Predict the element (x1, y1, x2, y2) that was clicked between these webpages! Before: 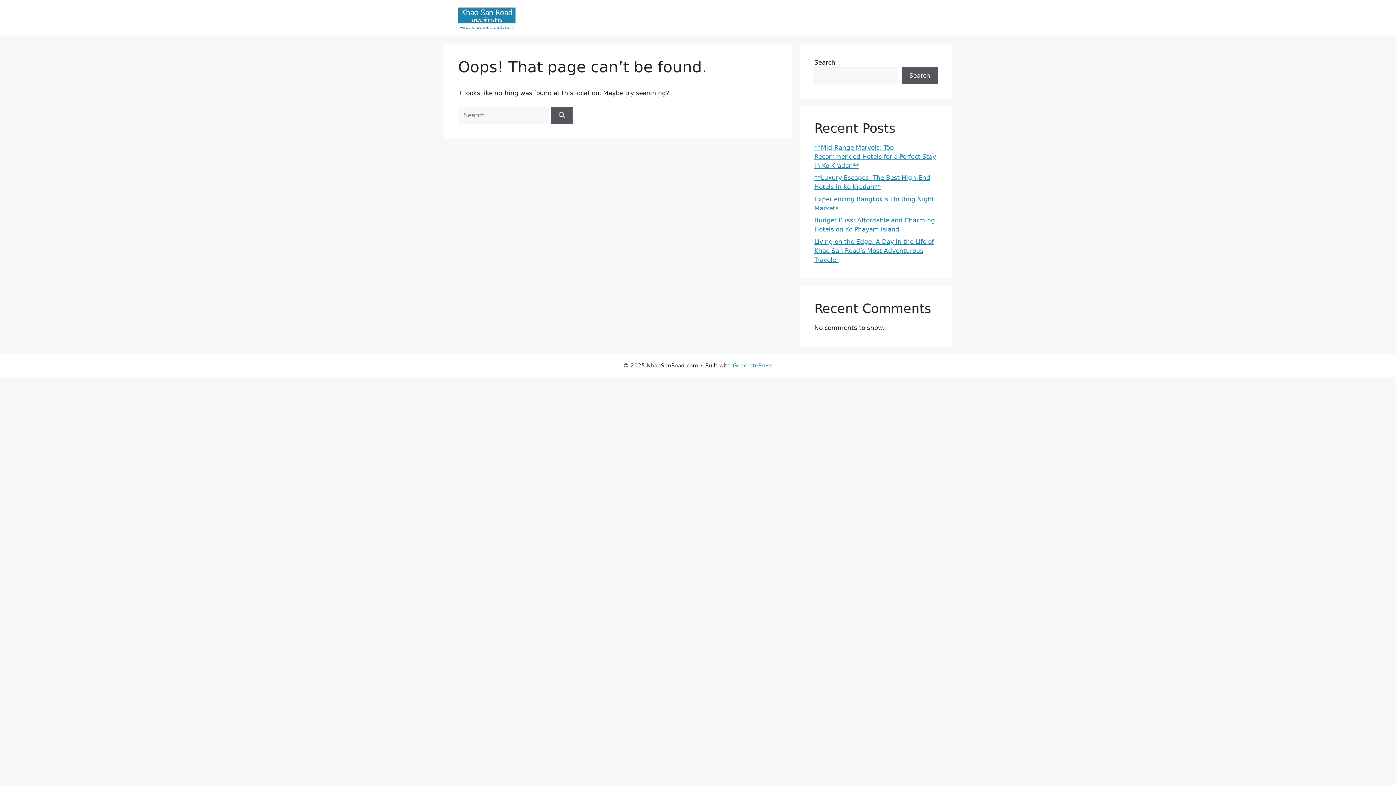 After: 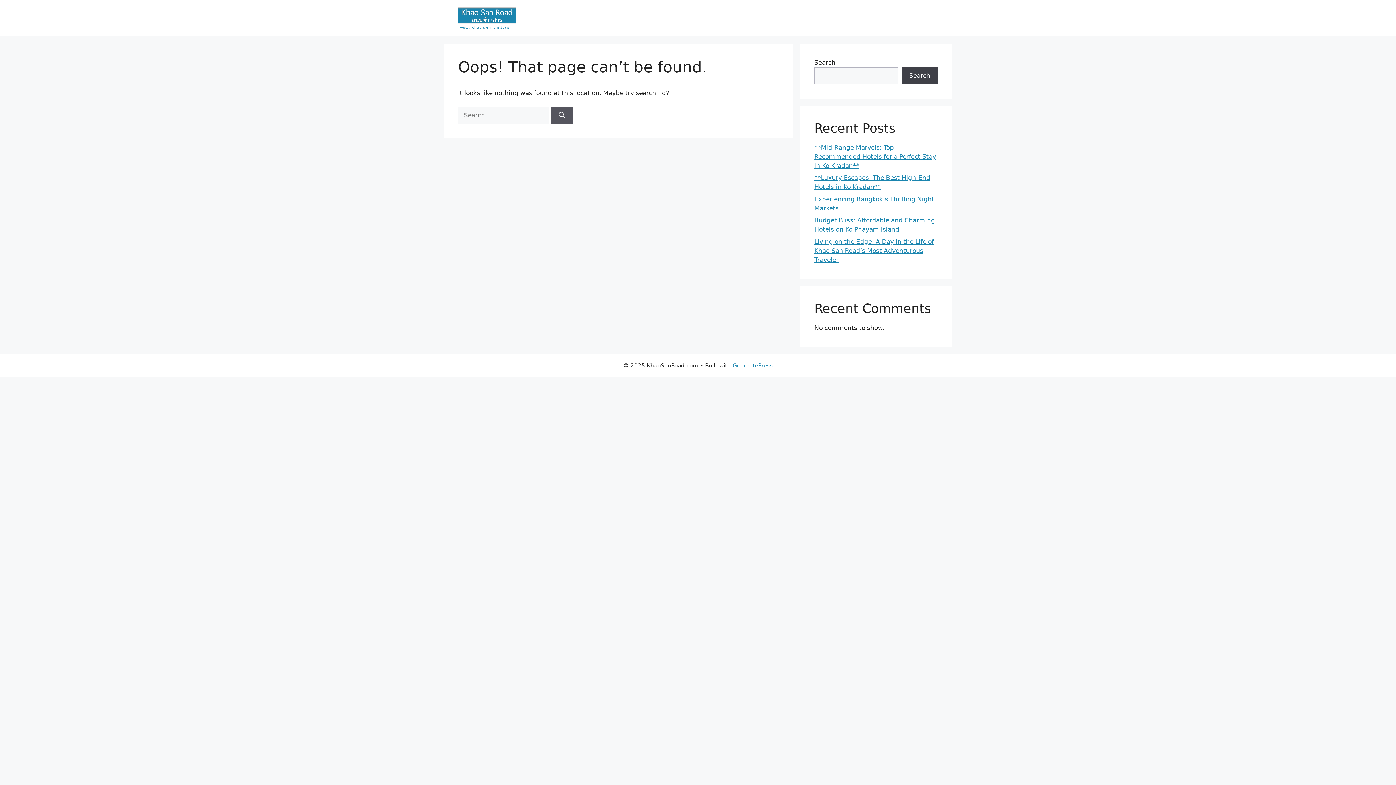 Action: bbox: (901, 67, 938, 84) label: Search